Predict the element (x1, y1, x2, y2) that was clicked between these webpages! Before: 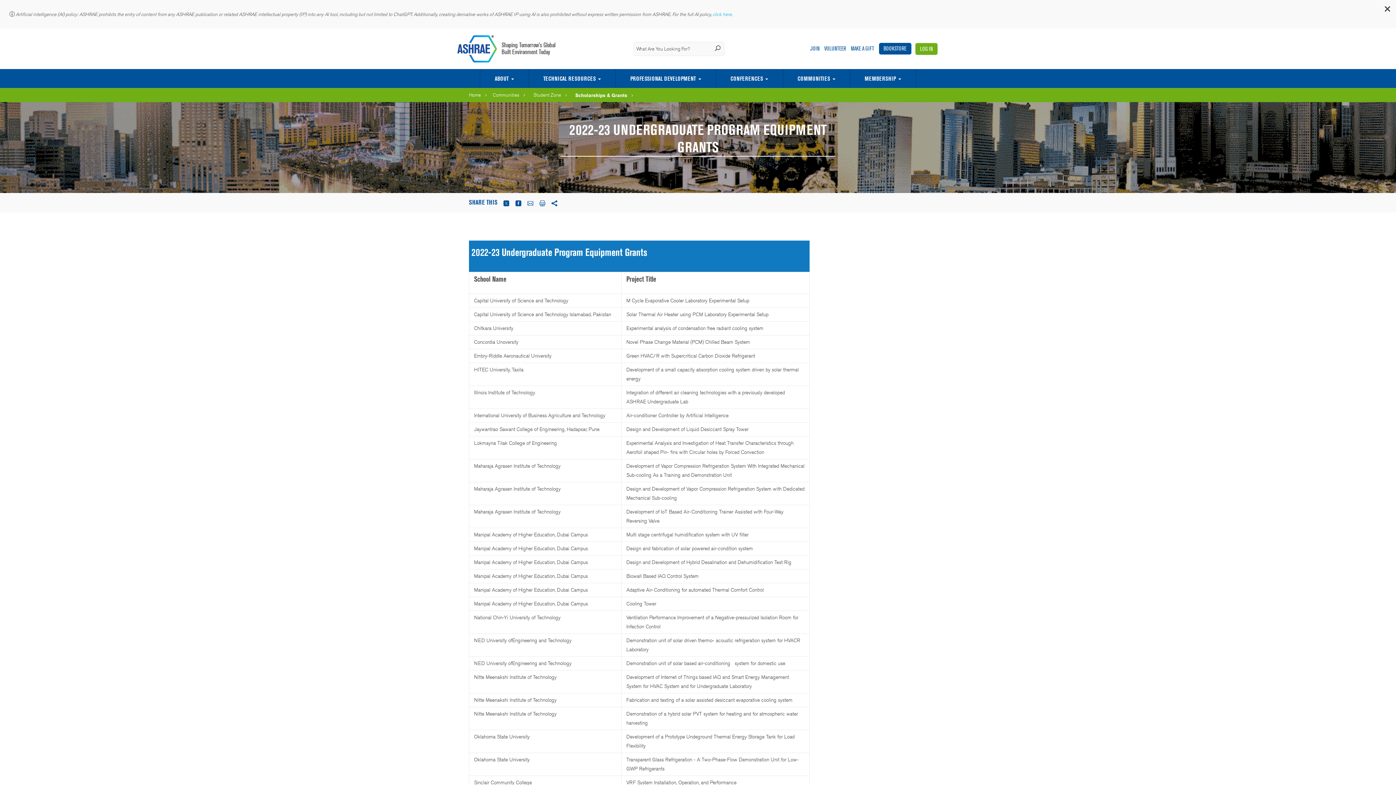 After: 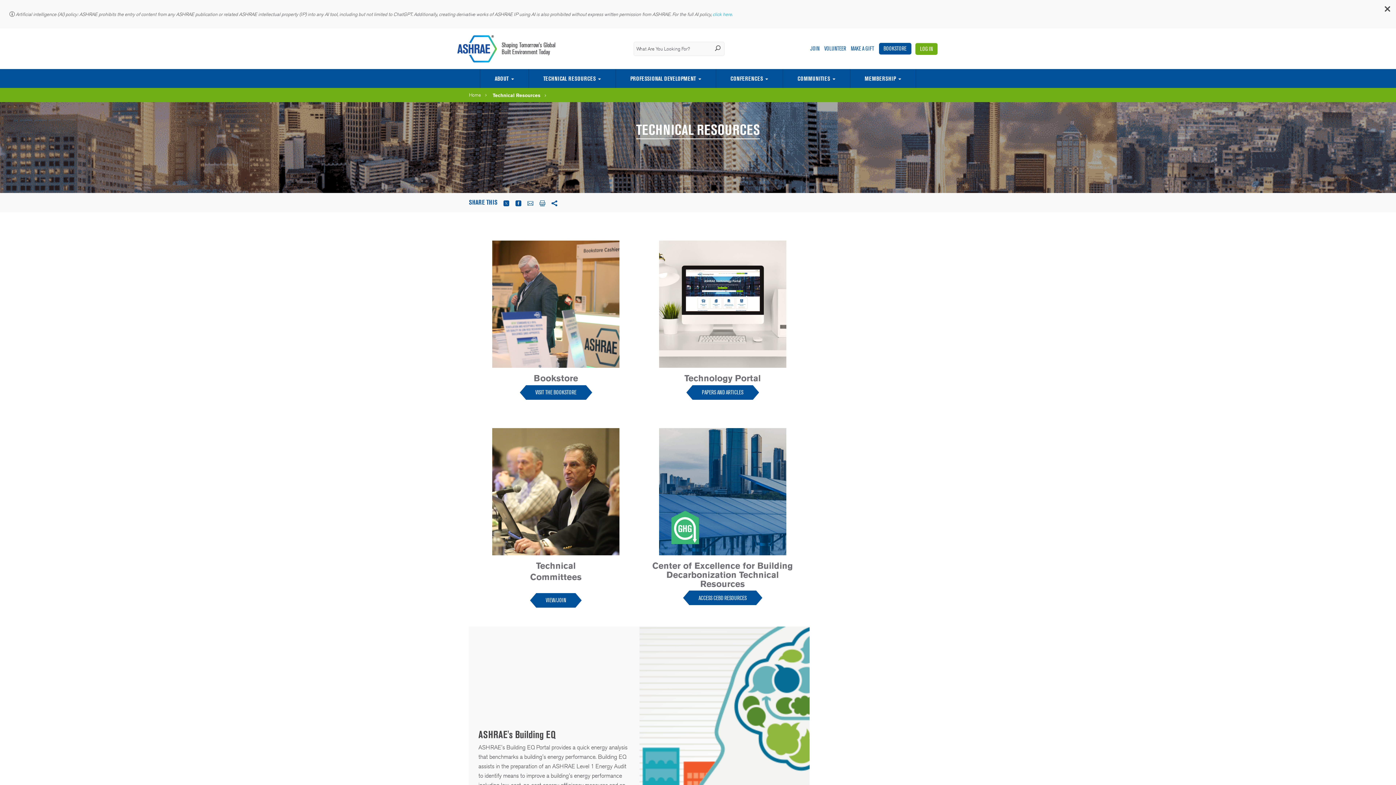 Action: label: TECHNICAL RESOURCES bbox: (528, 69, 615, 88)